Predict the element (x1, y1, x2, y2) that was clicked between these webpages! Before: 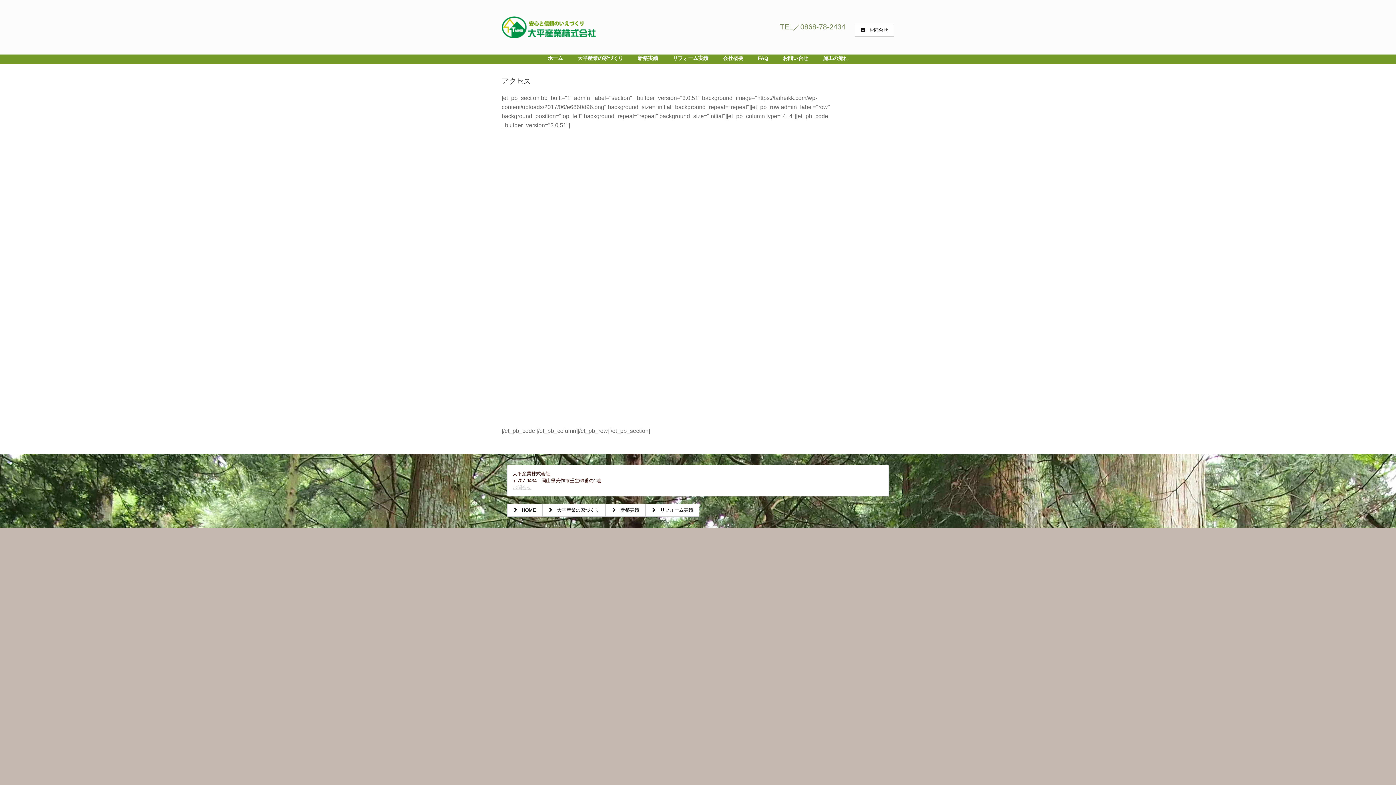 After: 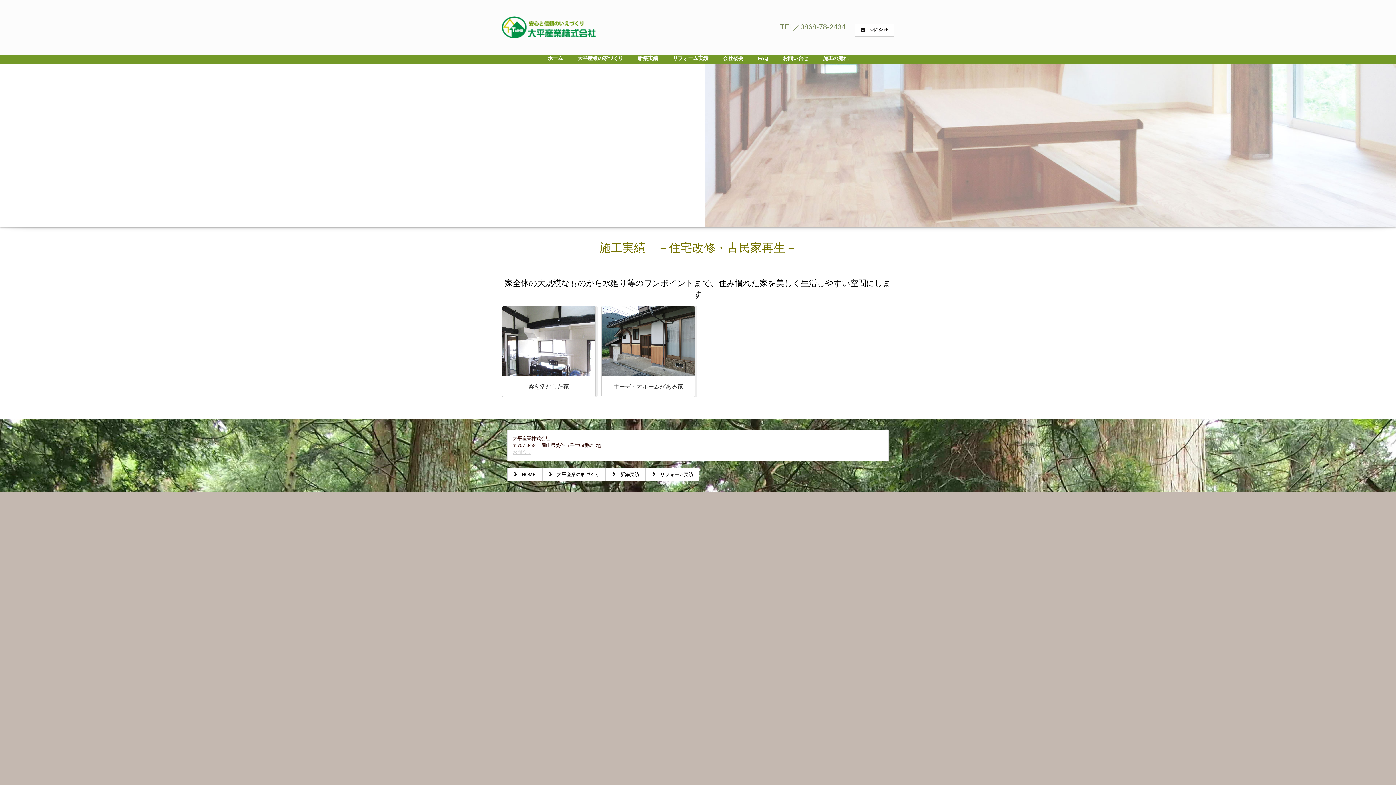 Action: bbox: (665, 54, 715, 61) label: リフォーム実績